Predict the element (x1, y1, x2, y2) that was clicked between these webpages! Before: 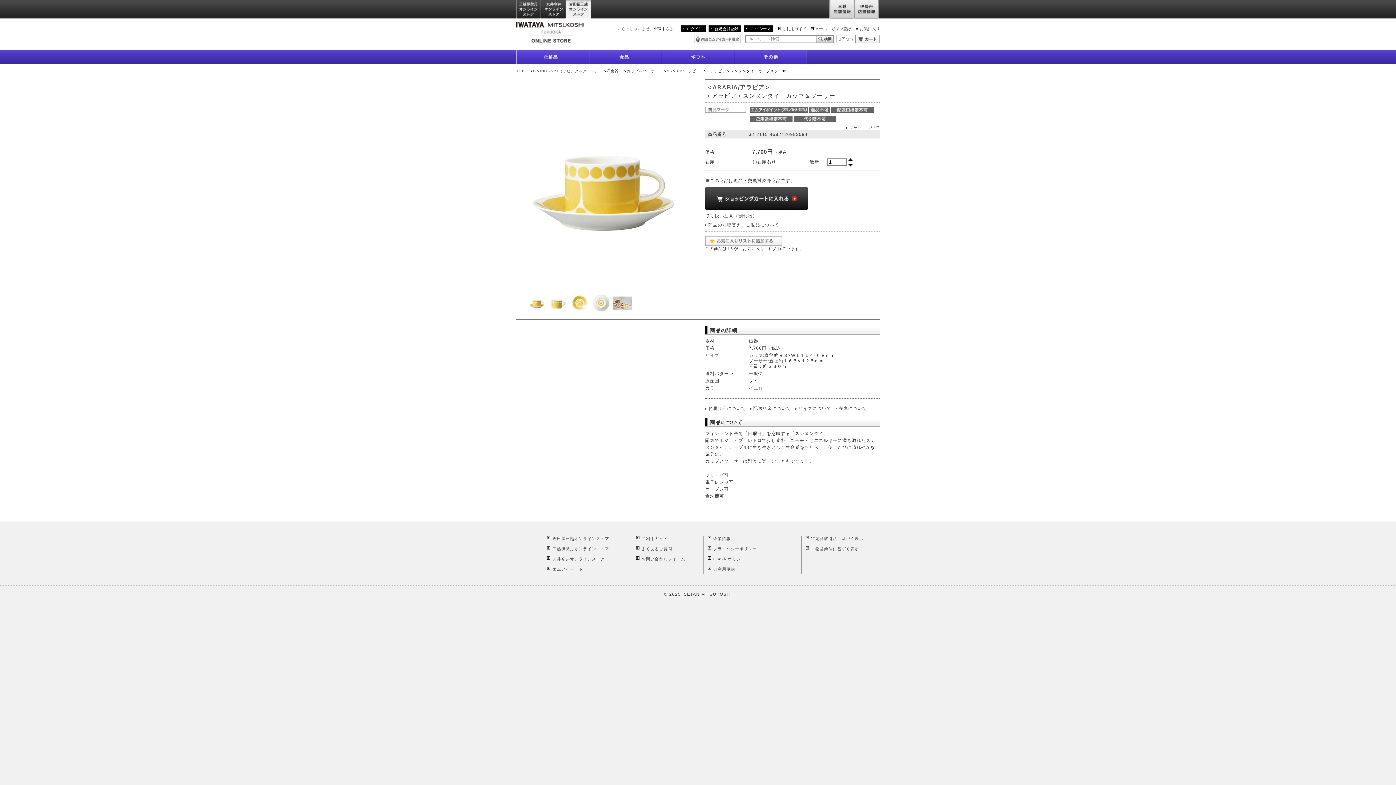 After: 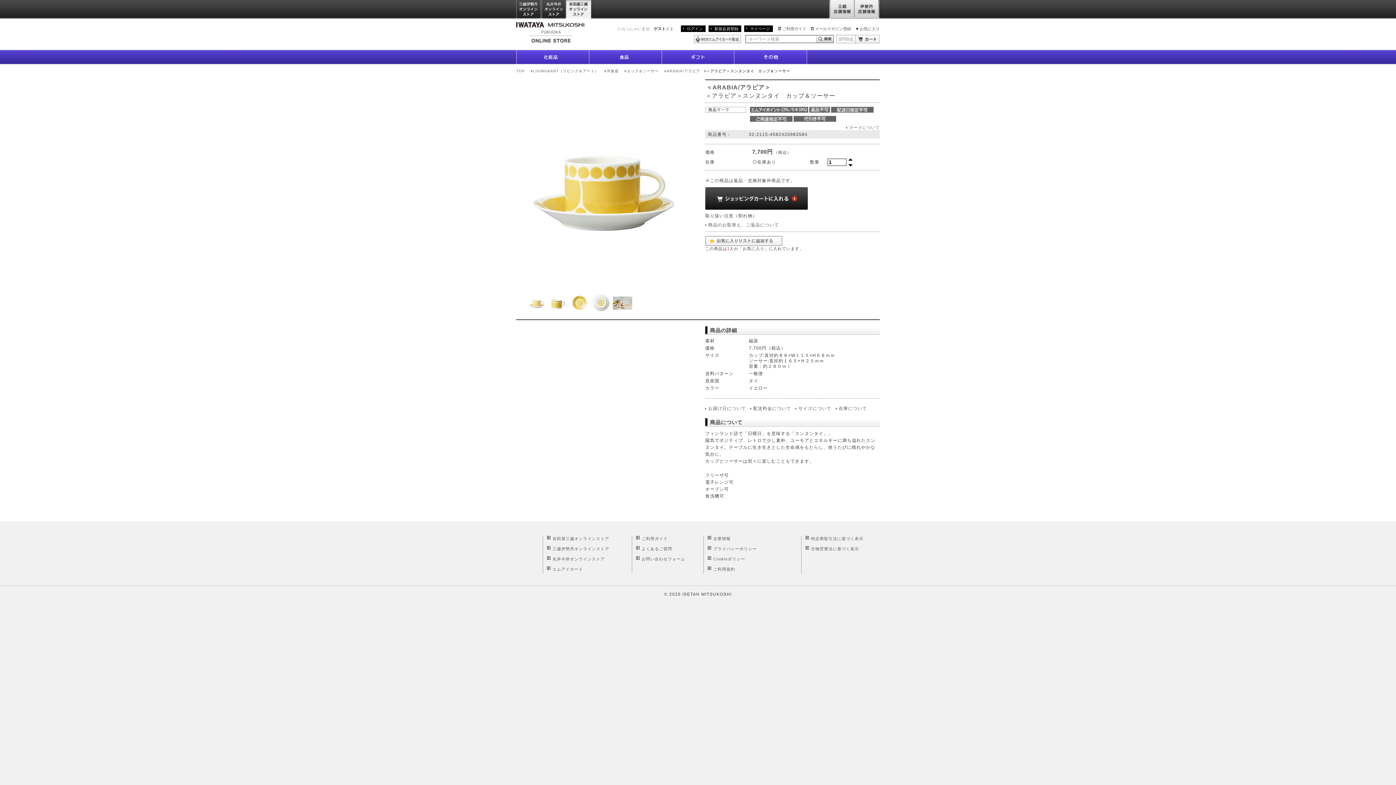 Action: bbox: (527, 310, 546, 315)